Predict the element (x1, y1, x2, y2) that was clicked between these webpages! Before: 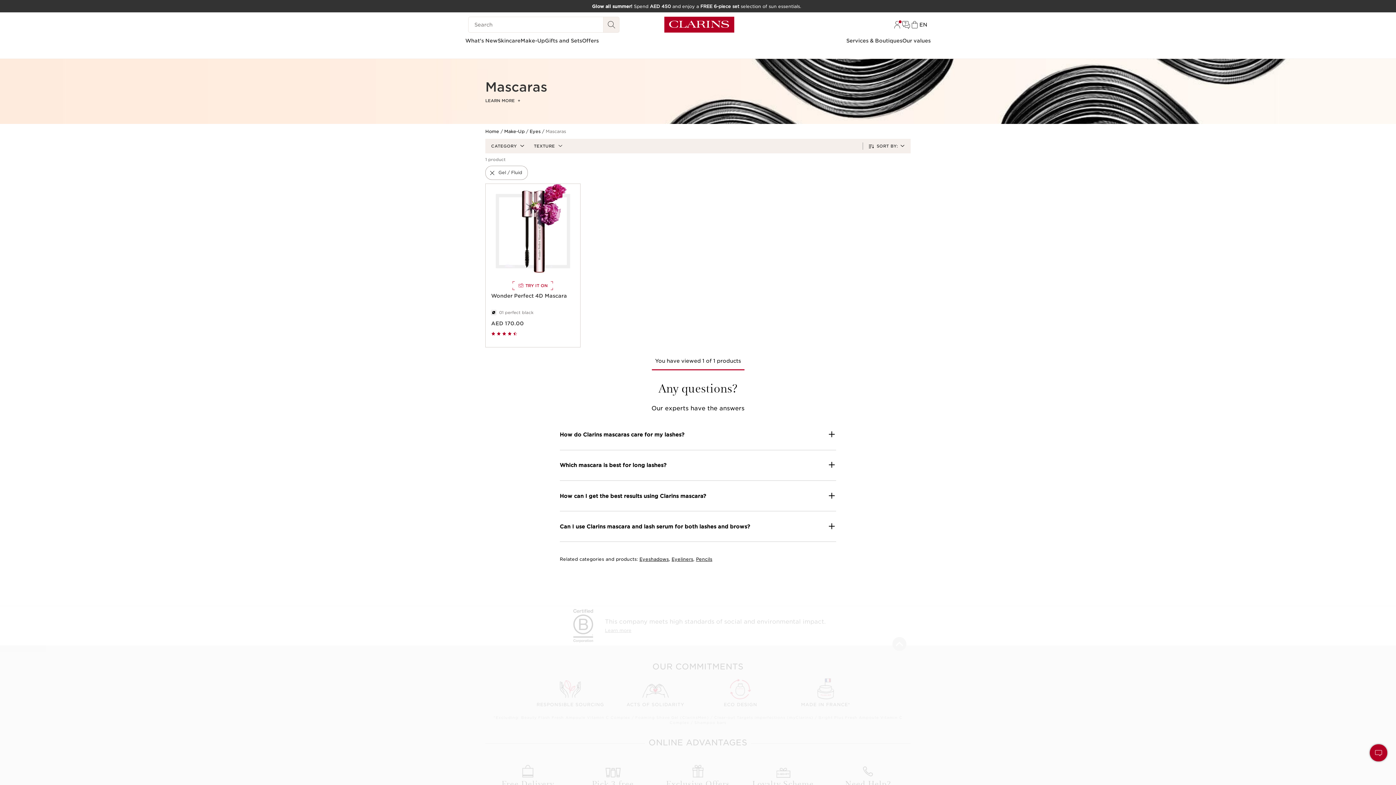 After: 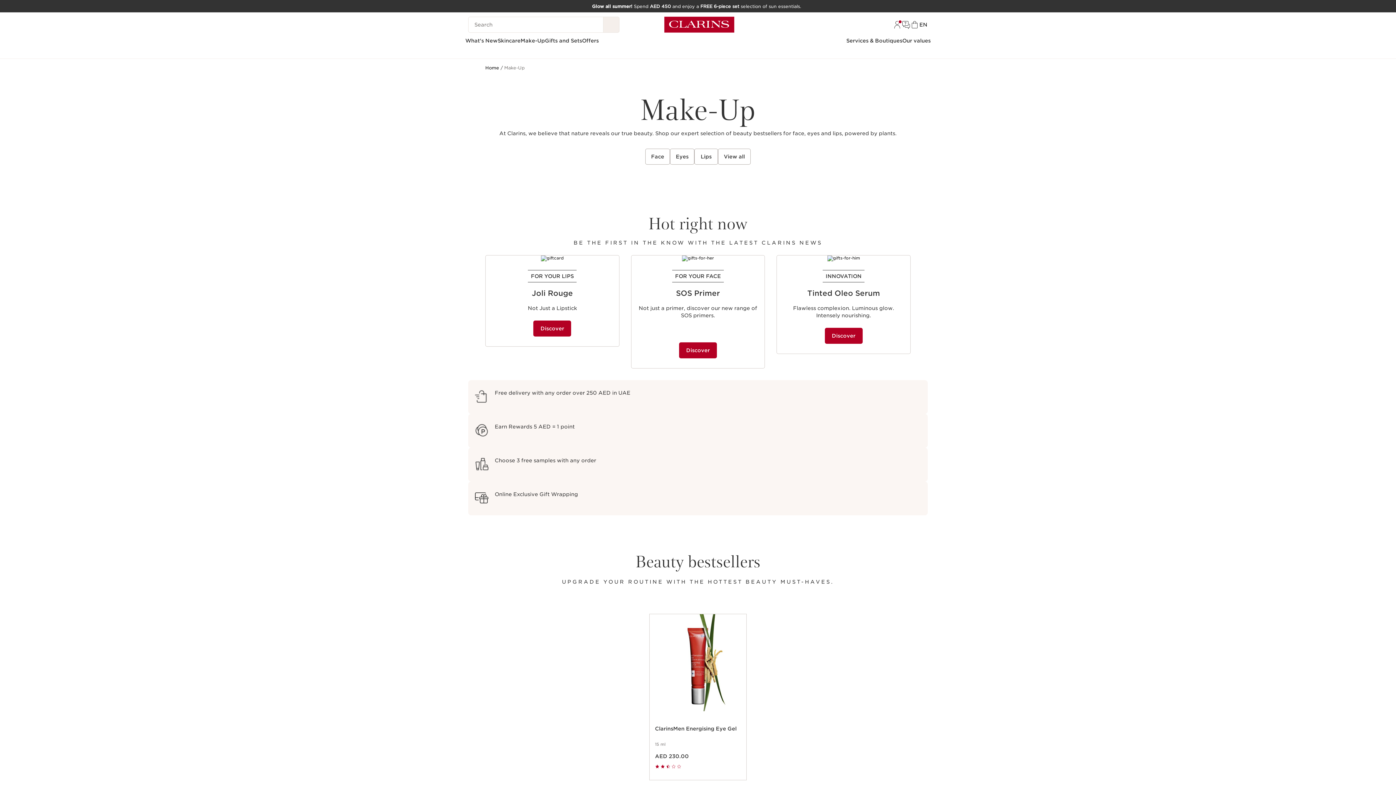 Action: bbox: (520, 37, 545, 44) label: Make-Up